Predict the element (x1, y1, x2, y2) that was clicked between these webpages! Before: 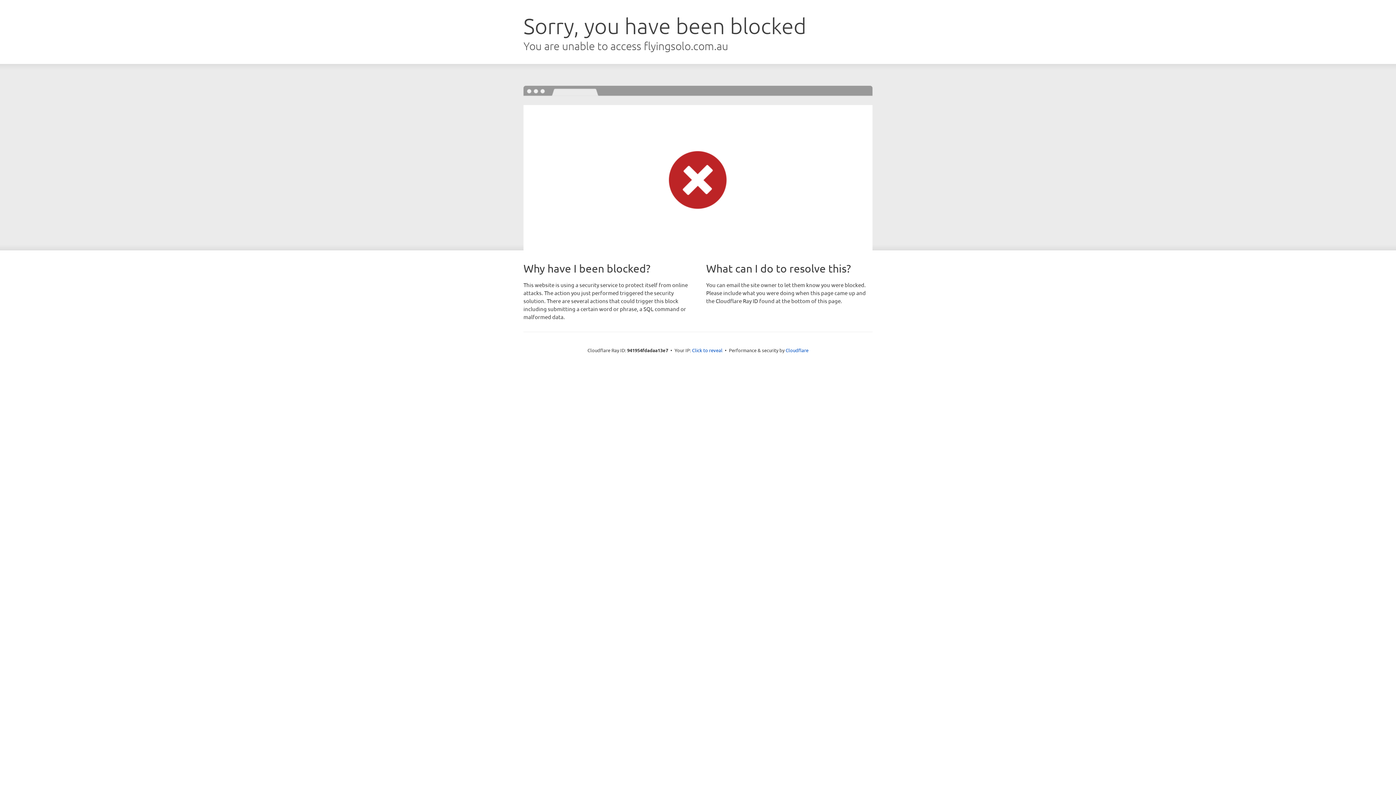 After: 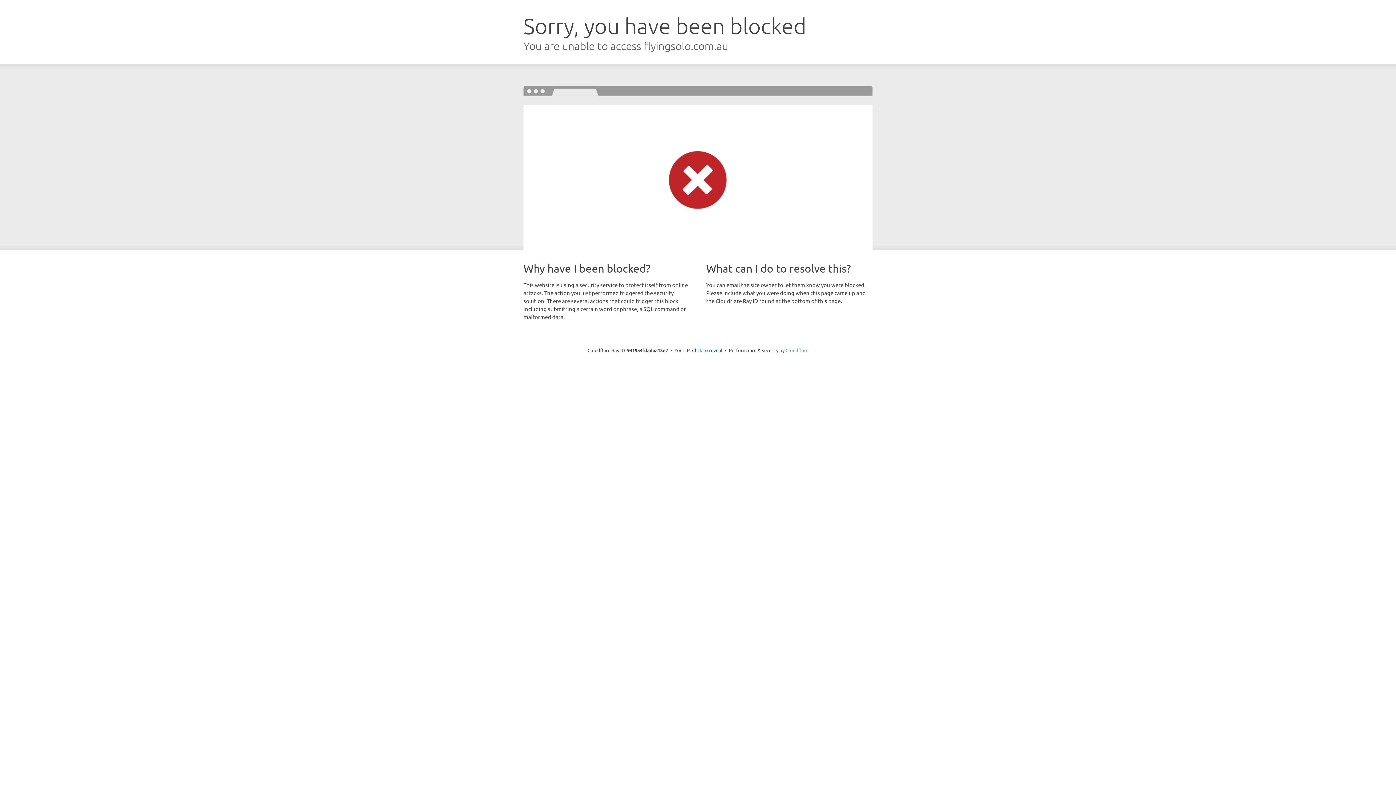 Action: label: Cloudflare bbox: (785, 347, 808, 353)